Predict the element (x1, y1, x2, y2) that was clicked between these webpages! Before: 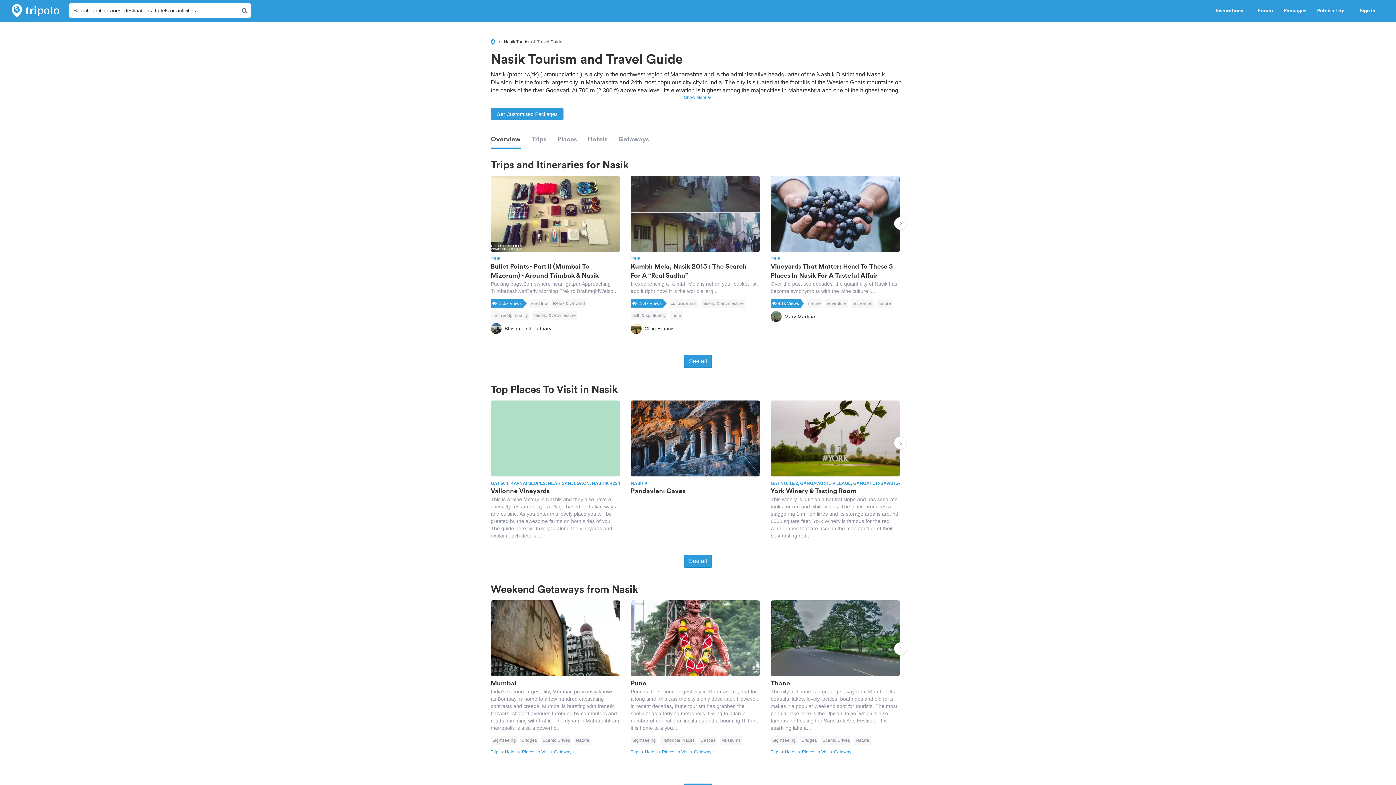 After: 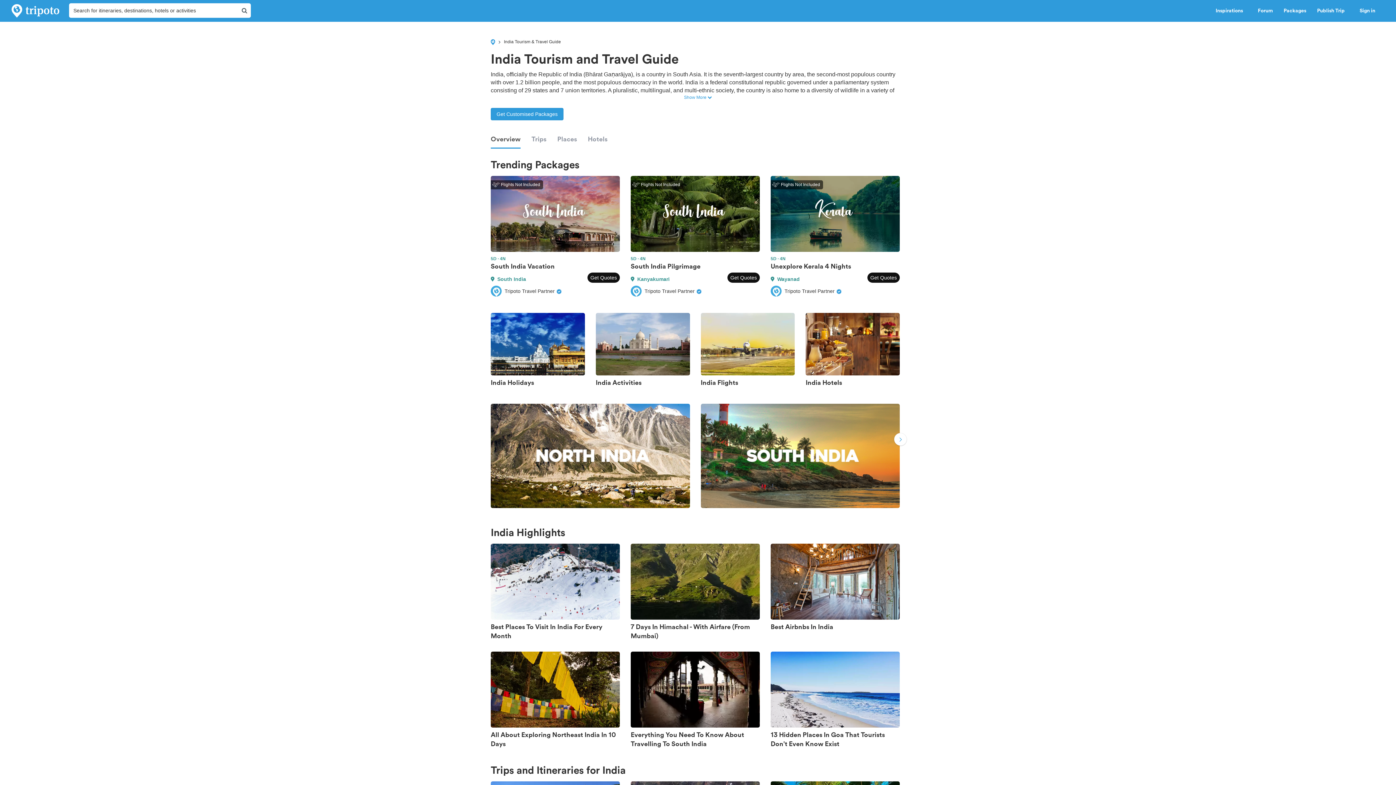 Action: label: India bbox: (670, 311, 682, 320)